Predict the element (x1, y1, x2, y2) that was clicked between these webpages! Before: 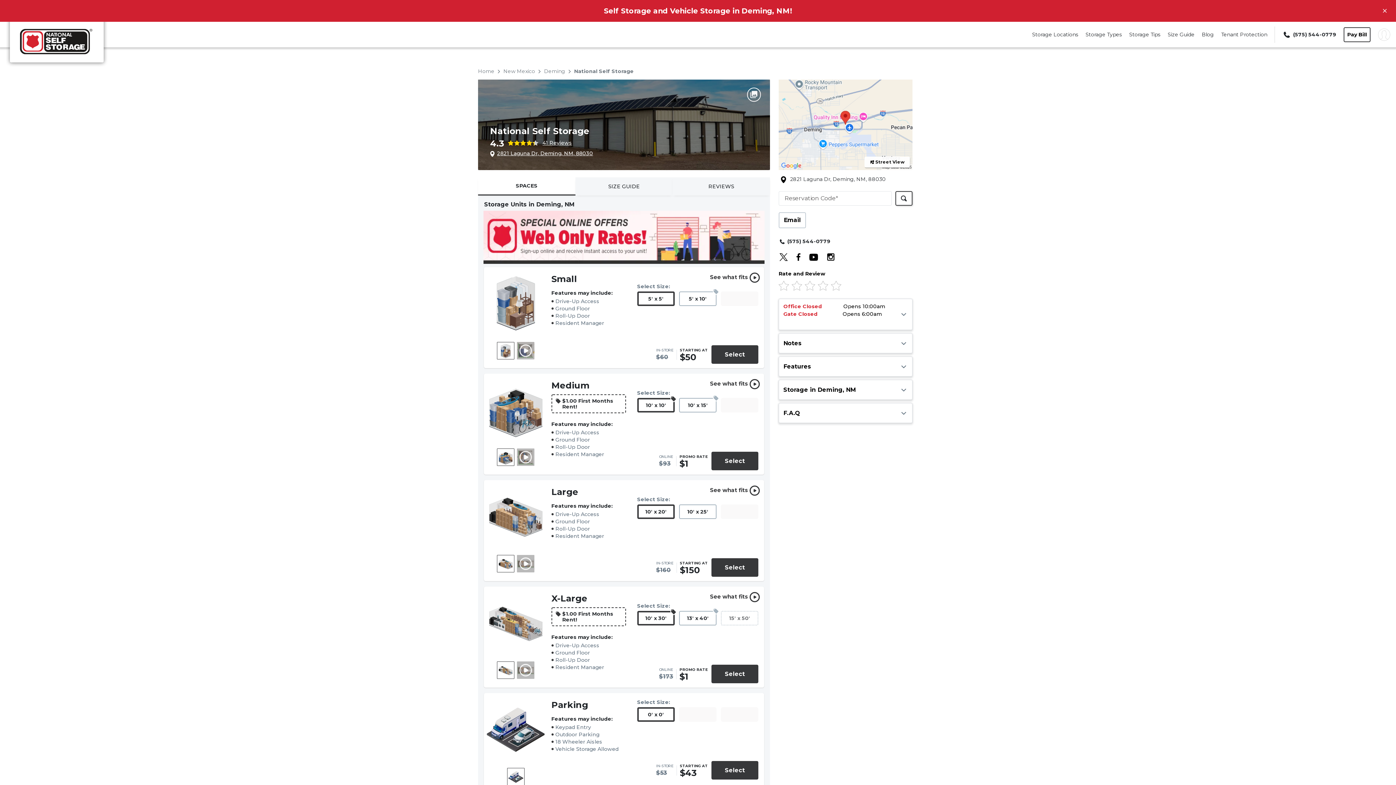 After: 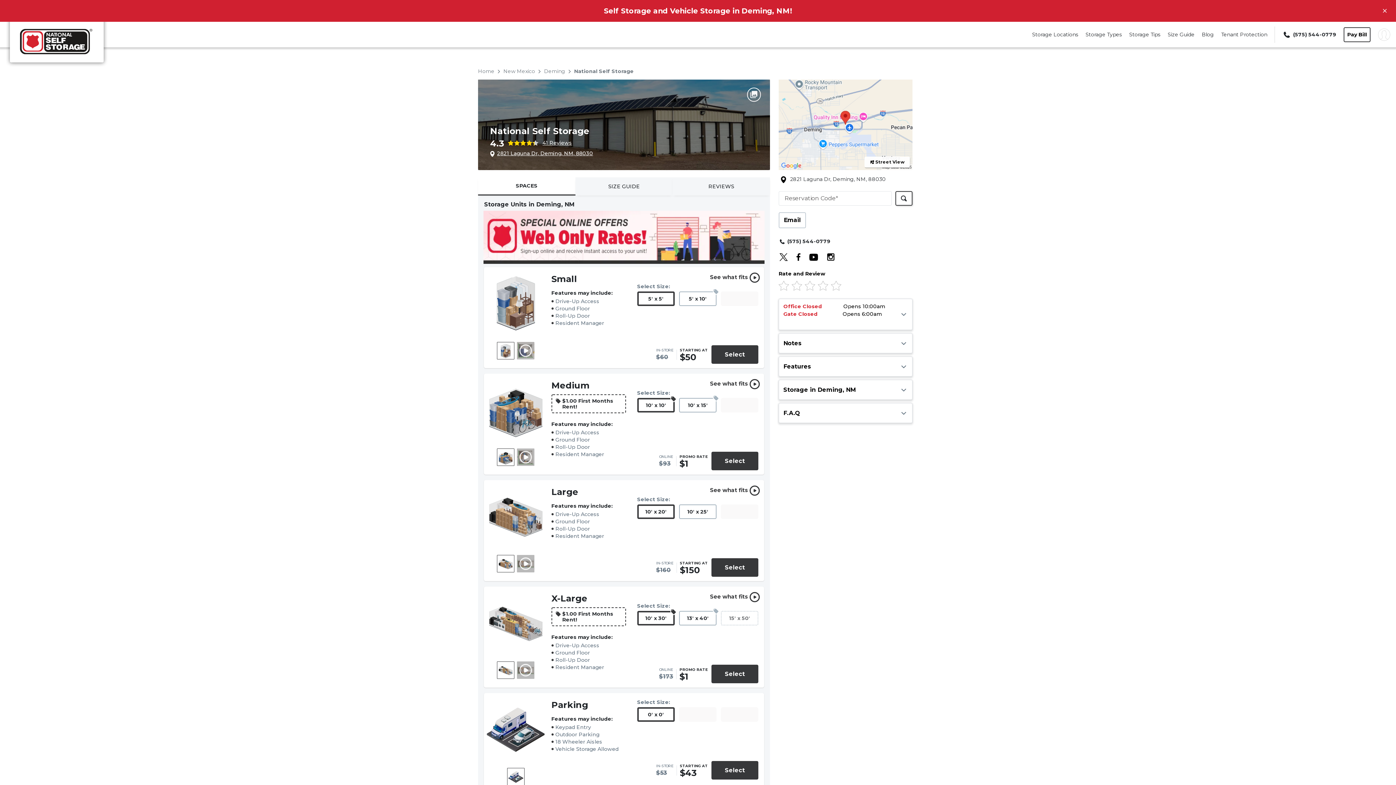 Action: bbox: (790, 153, 886, 161) label: Location pin for National Self Storage at 2821 Laguna Dr, Deming, NM, 88030